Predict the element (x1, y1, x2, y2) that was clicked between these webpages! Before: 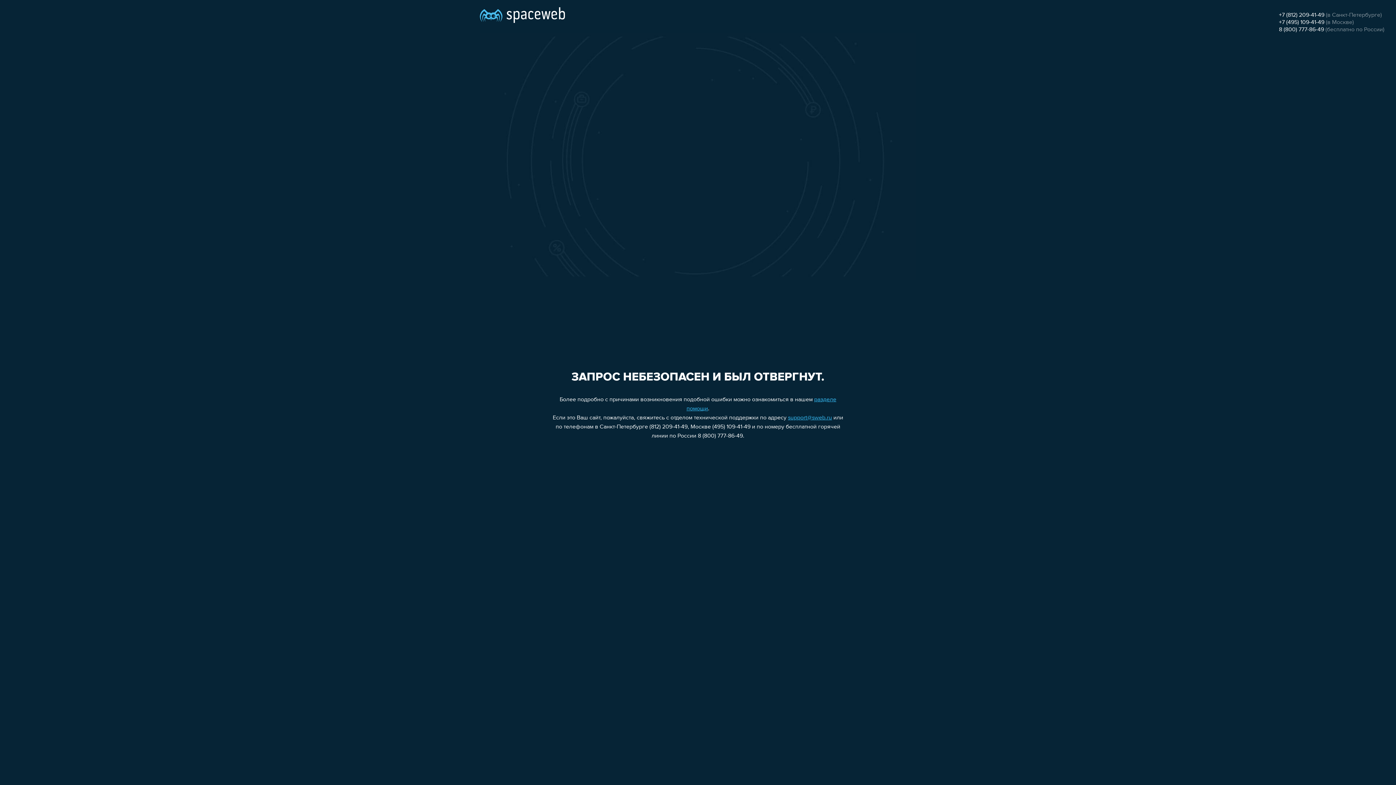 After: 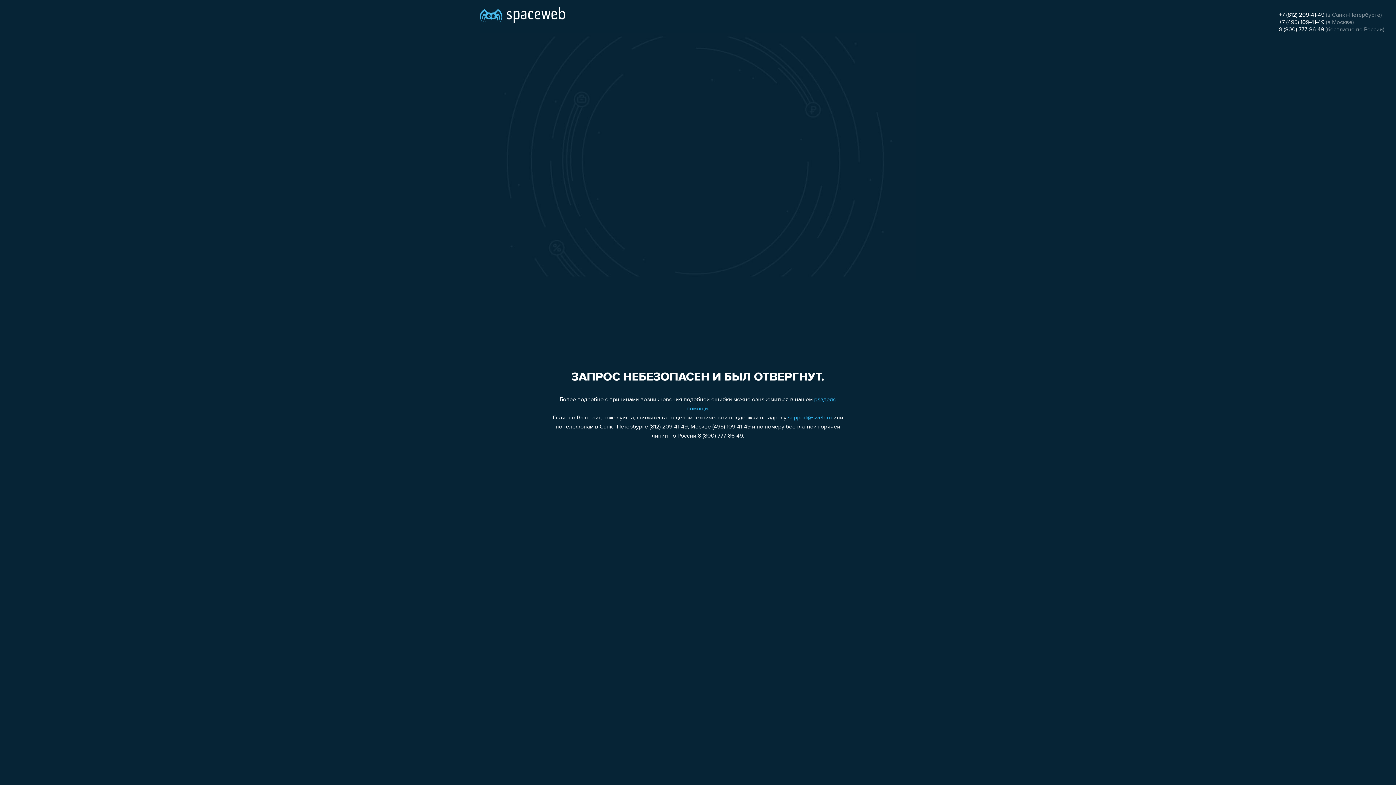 Action: label: +7 (495) 109-41-49 bbox: (1279, 19, 1324, 25)